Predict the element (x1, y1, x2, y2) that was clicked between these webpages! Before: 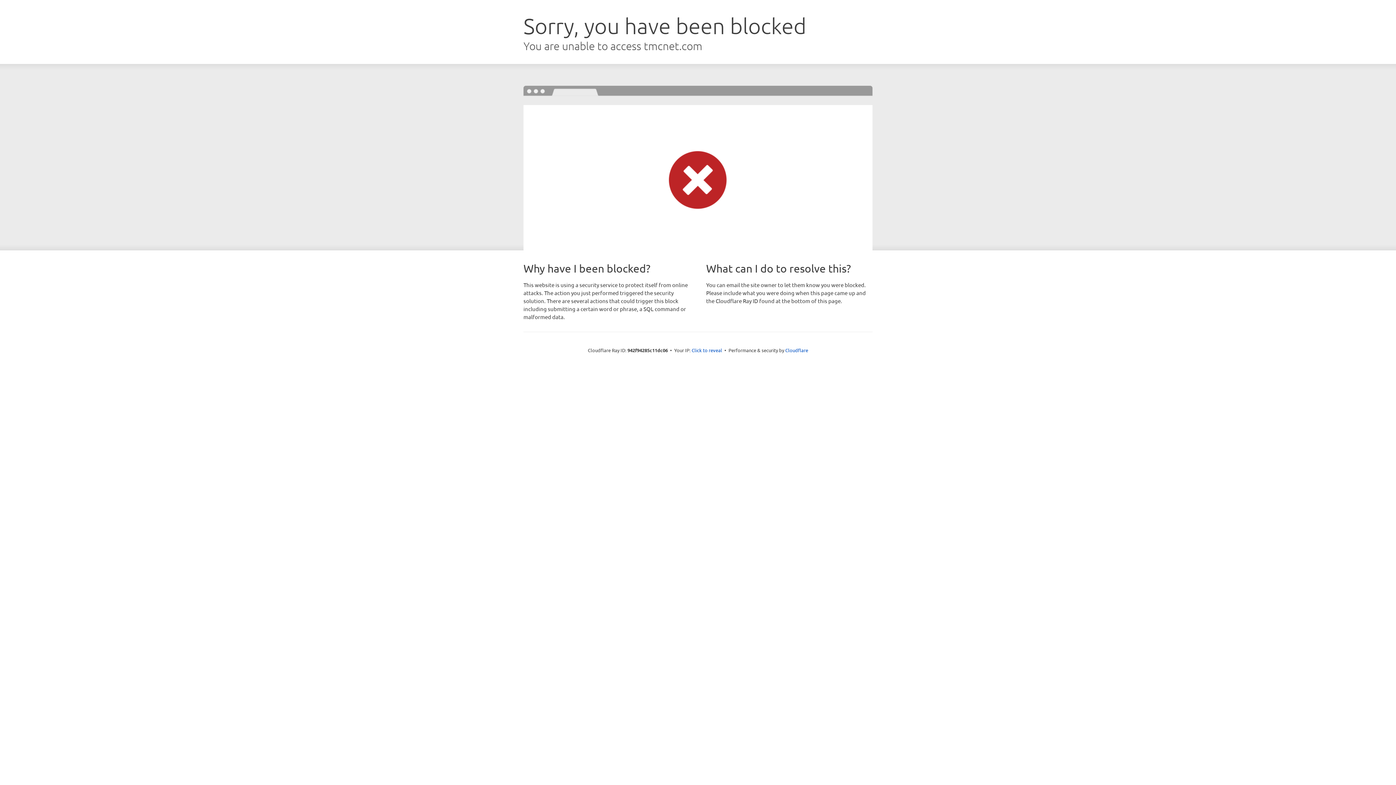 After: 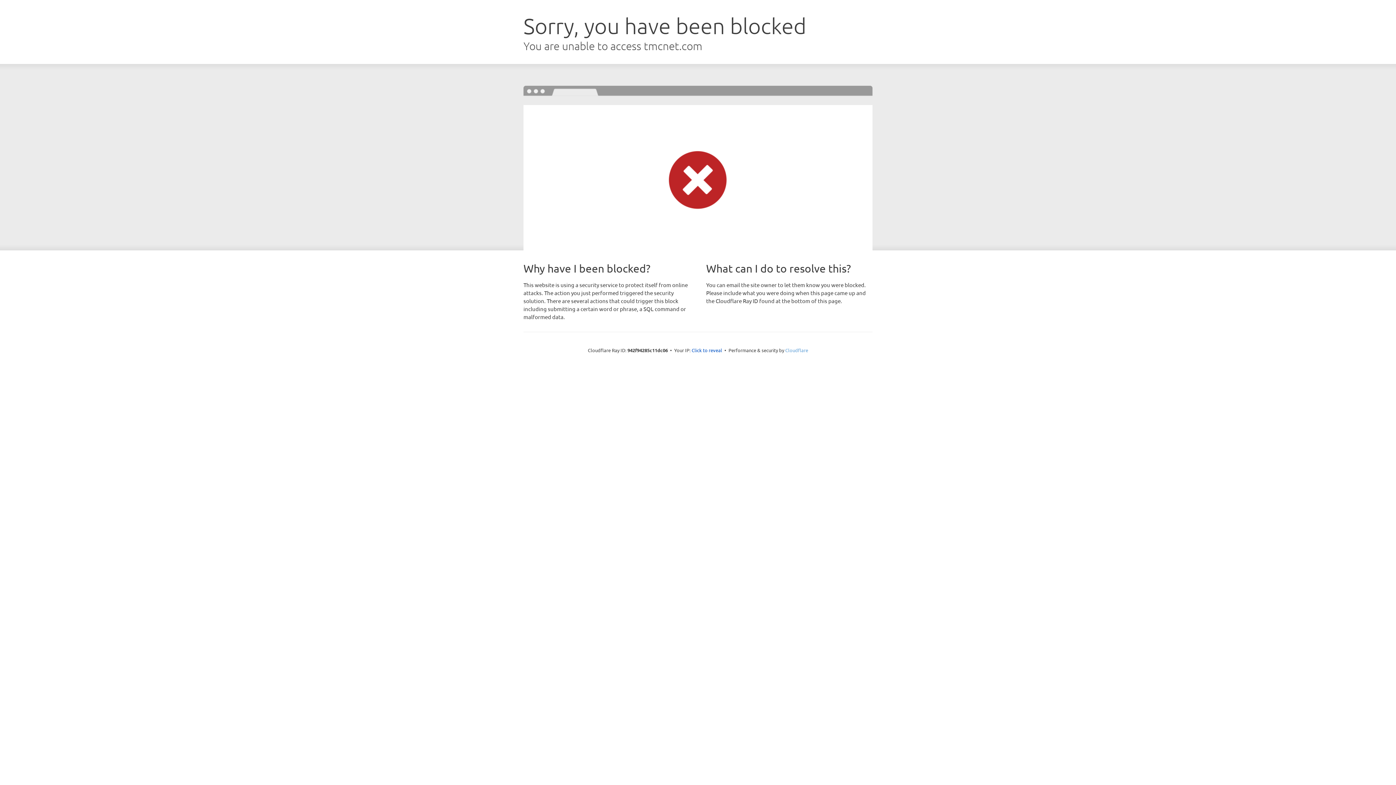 Action: label: Cloudflare bbox: (785, 347, 808, 353)